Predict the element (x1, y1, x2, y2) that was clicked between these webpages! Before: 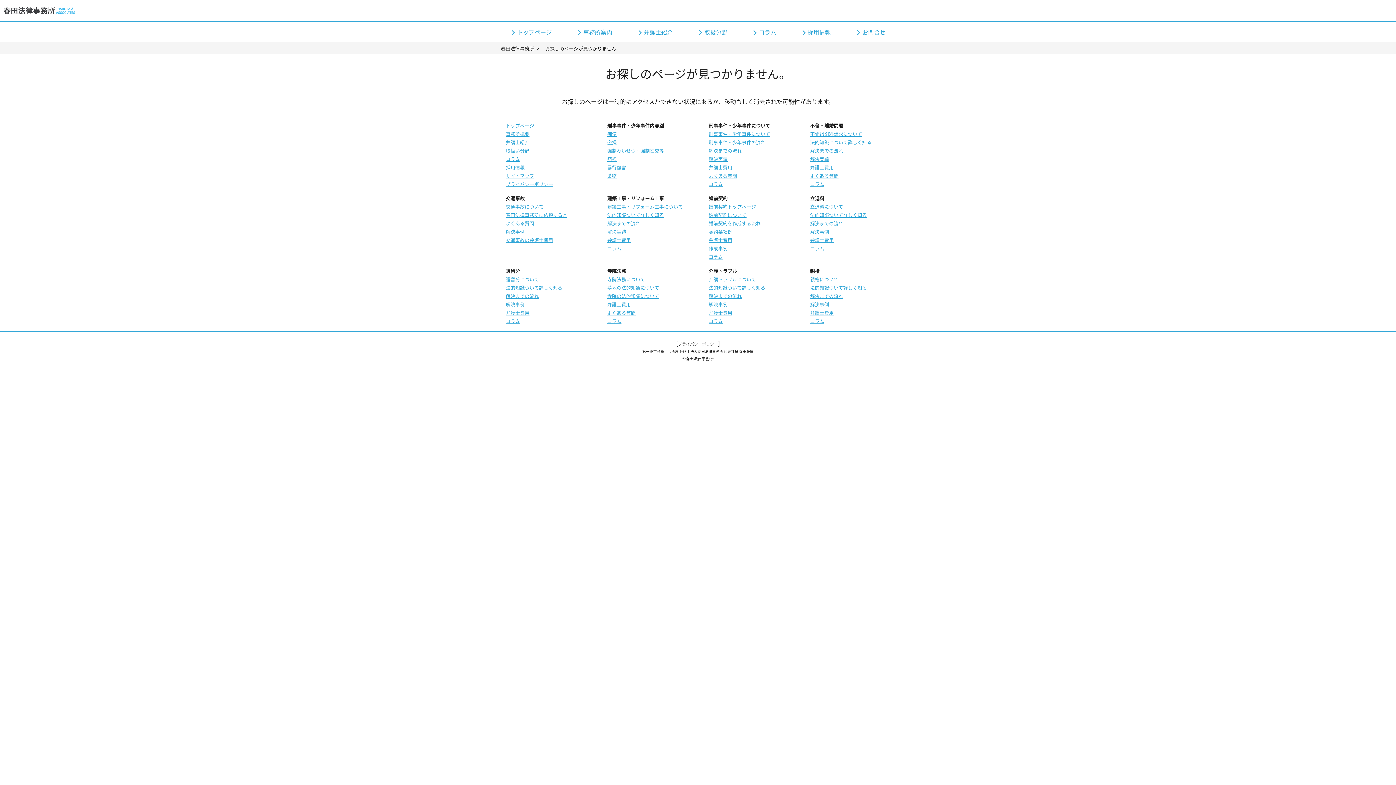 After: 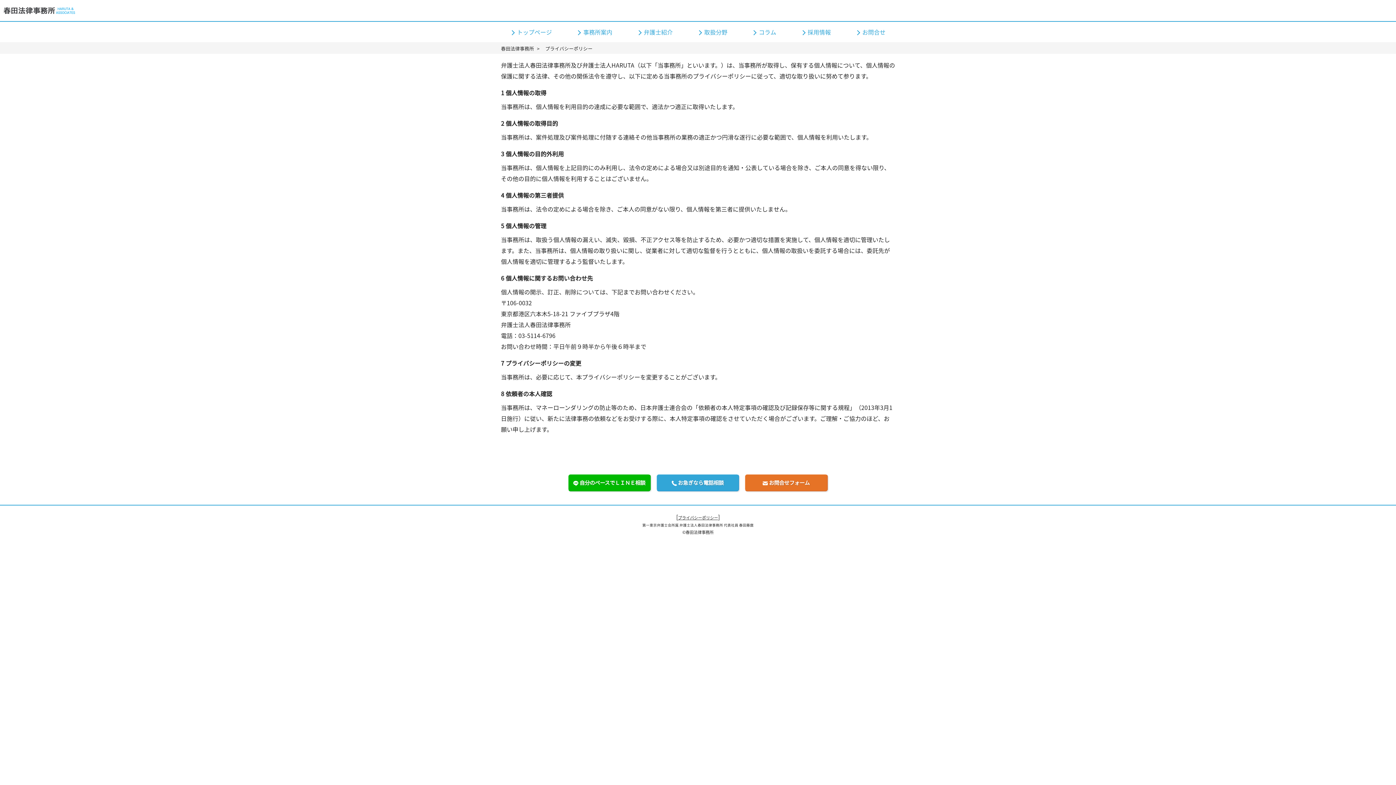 Action: label: プライバシーポリシー bbox: (506, 180, 553, 187)